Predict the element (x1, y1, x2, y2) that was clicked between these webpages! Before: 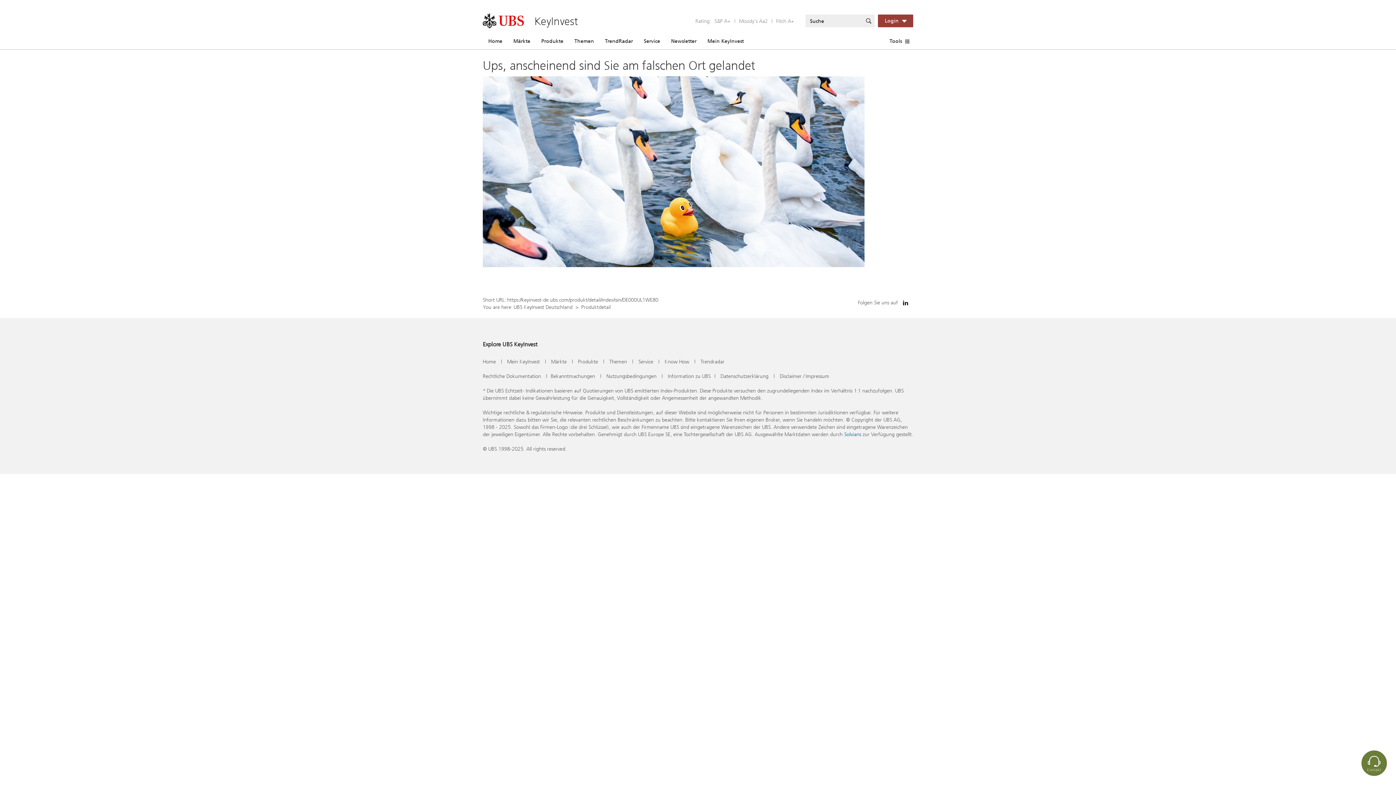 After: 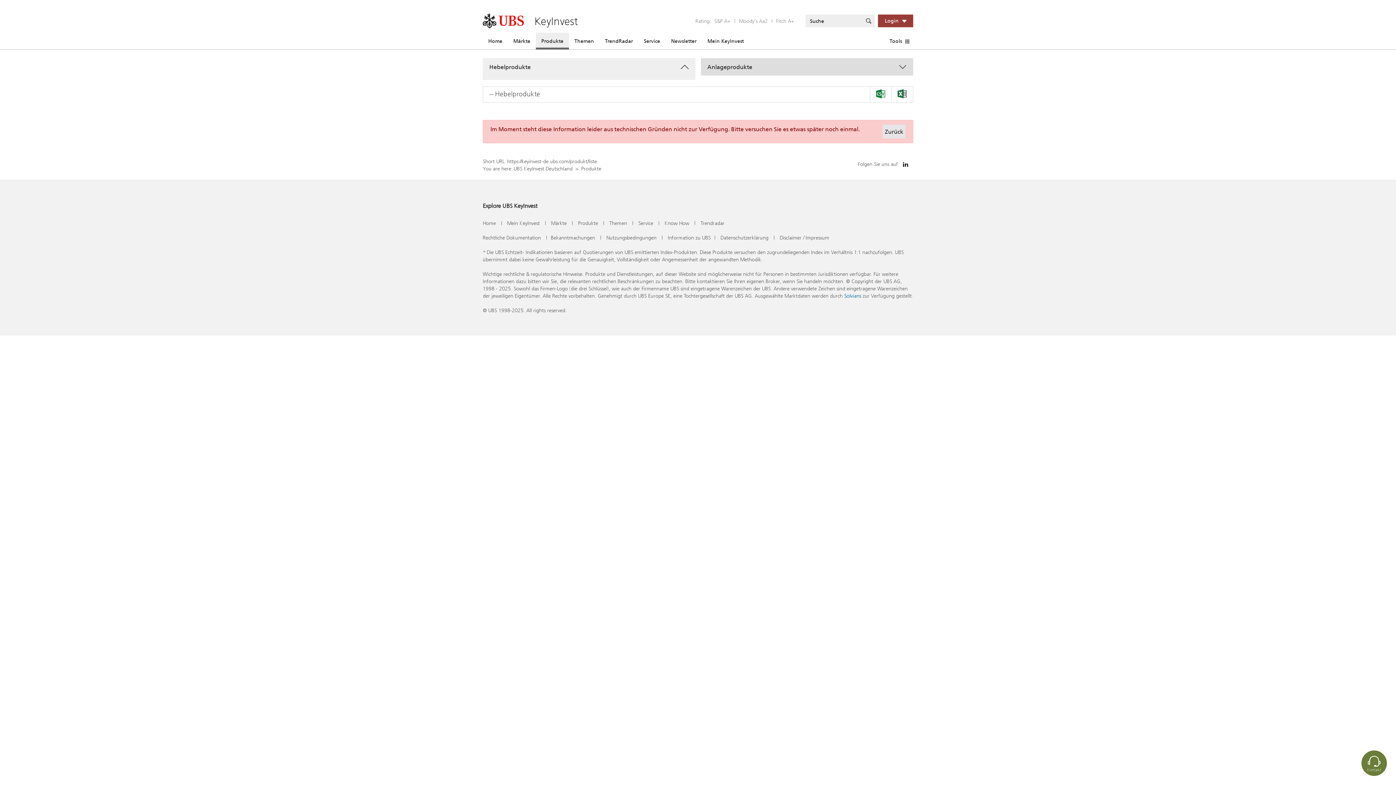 Action: bbox: (536, 32, 569, 49) label: Produkte